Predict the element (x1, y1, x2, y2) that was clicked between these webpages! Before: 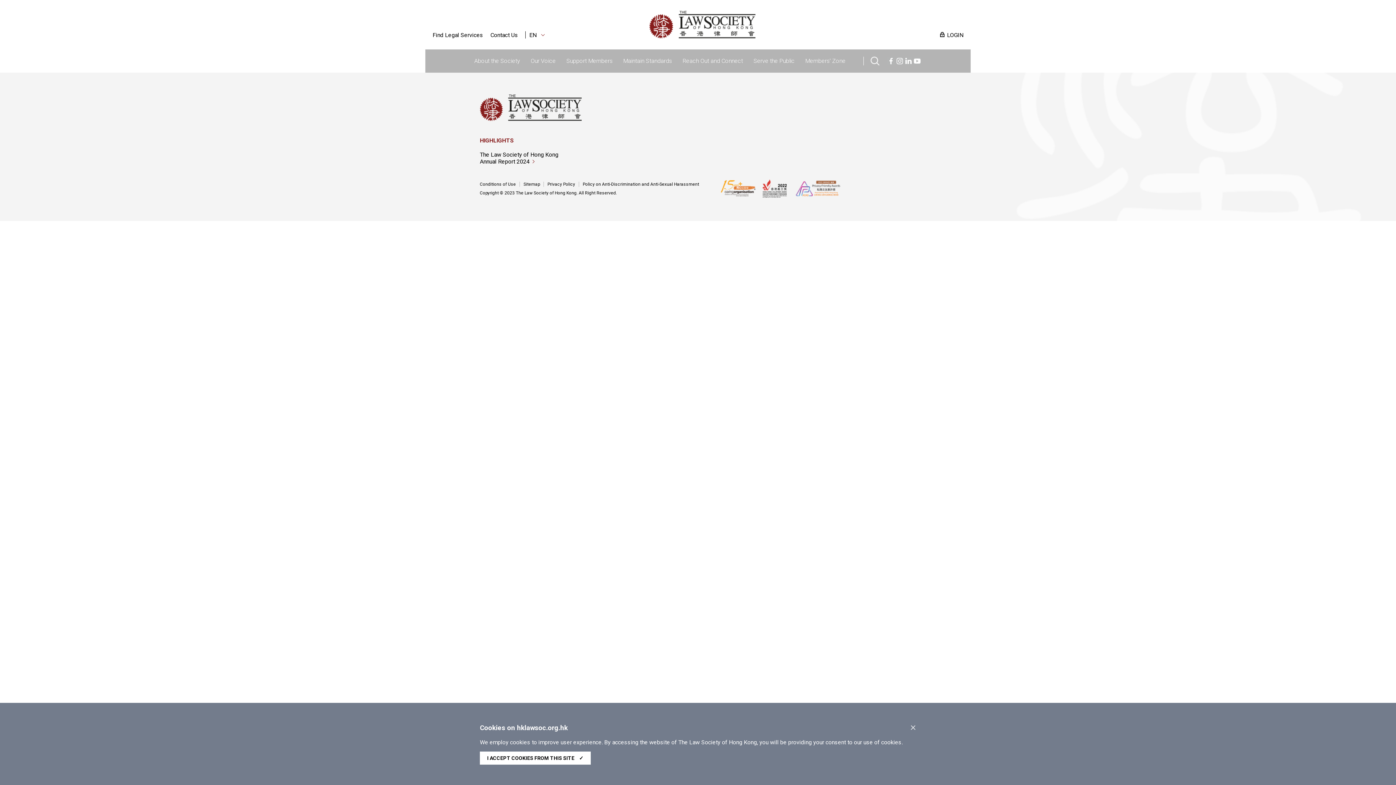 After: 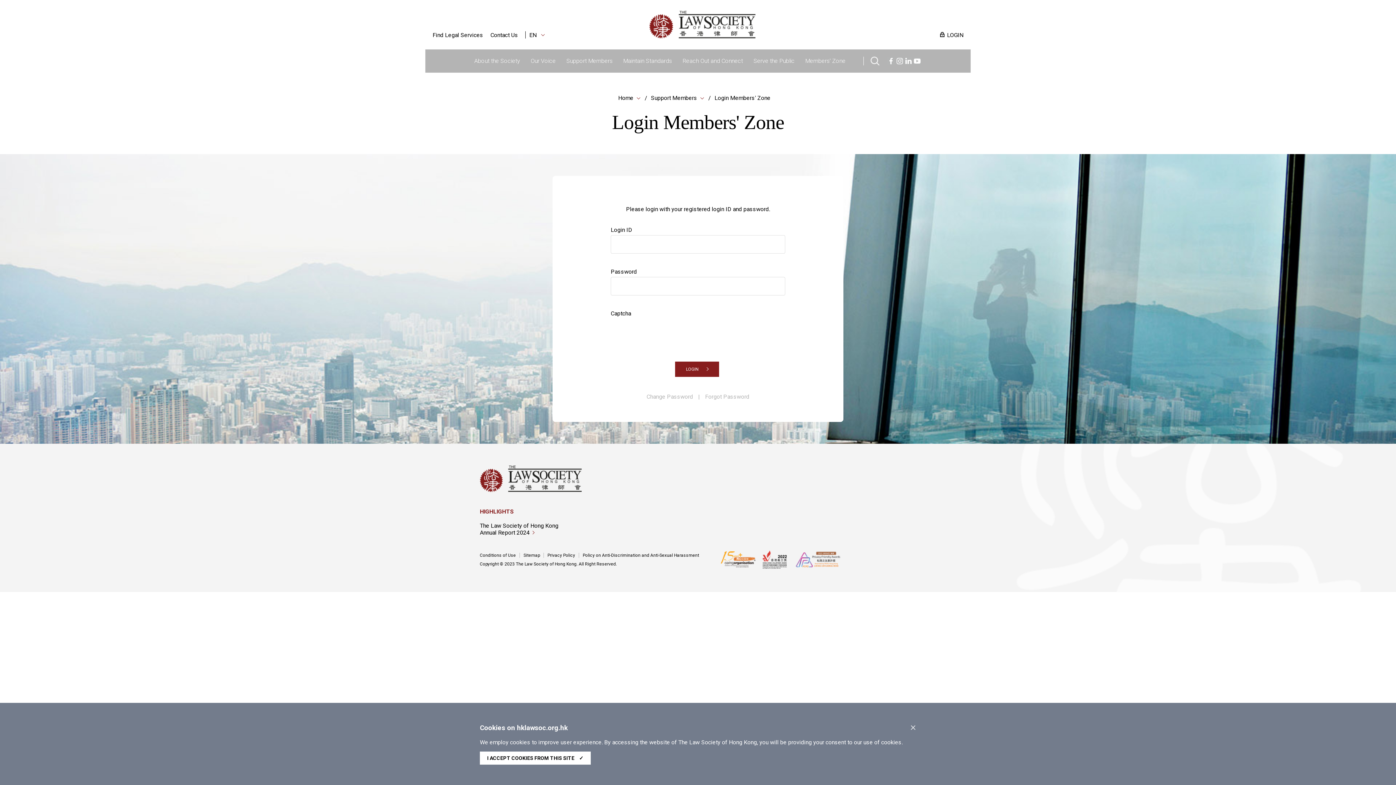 Action: bbox: (939, 31, 963, 38) label: LOGIN